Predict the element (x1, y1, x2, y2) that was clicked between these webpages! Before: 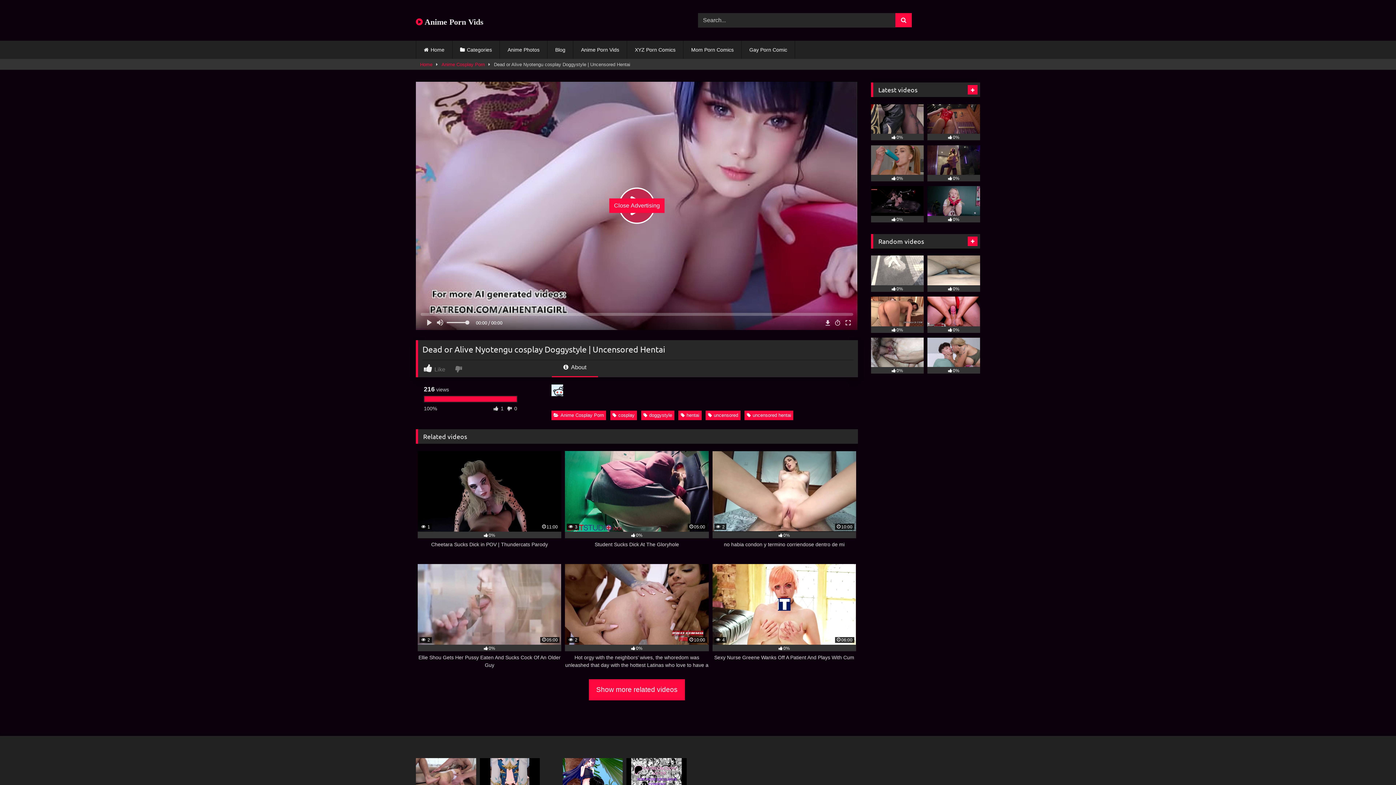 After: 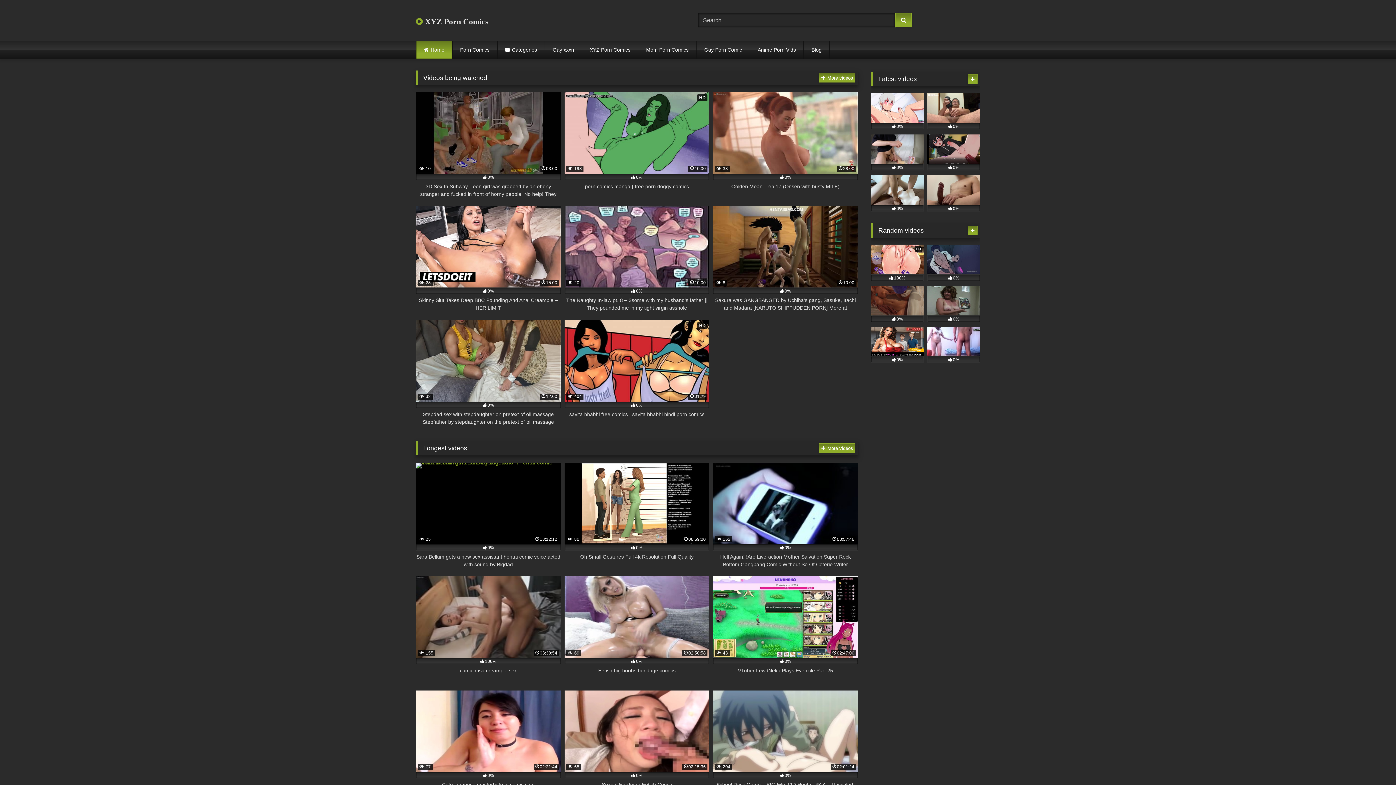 Action: bbox: (627, 40, 683, 58) label: XYZ Porn Comics